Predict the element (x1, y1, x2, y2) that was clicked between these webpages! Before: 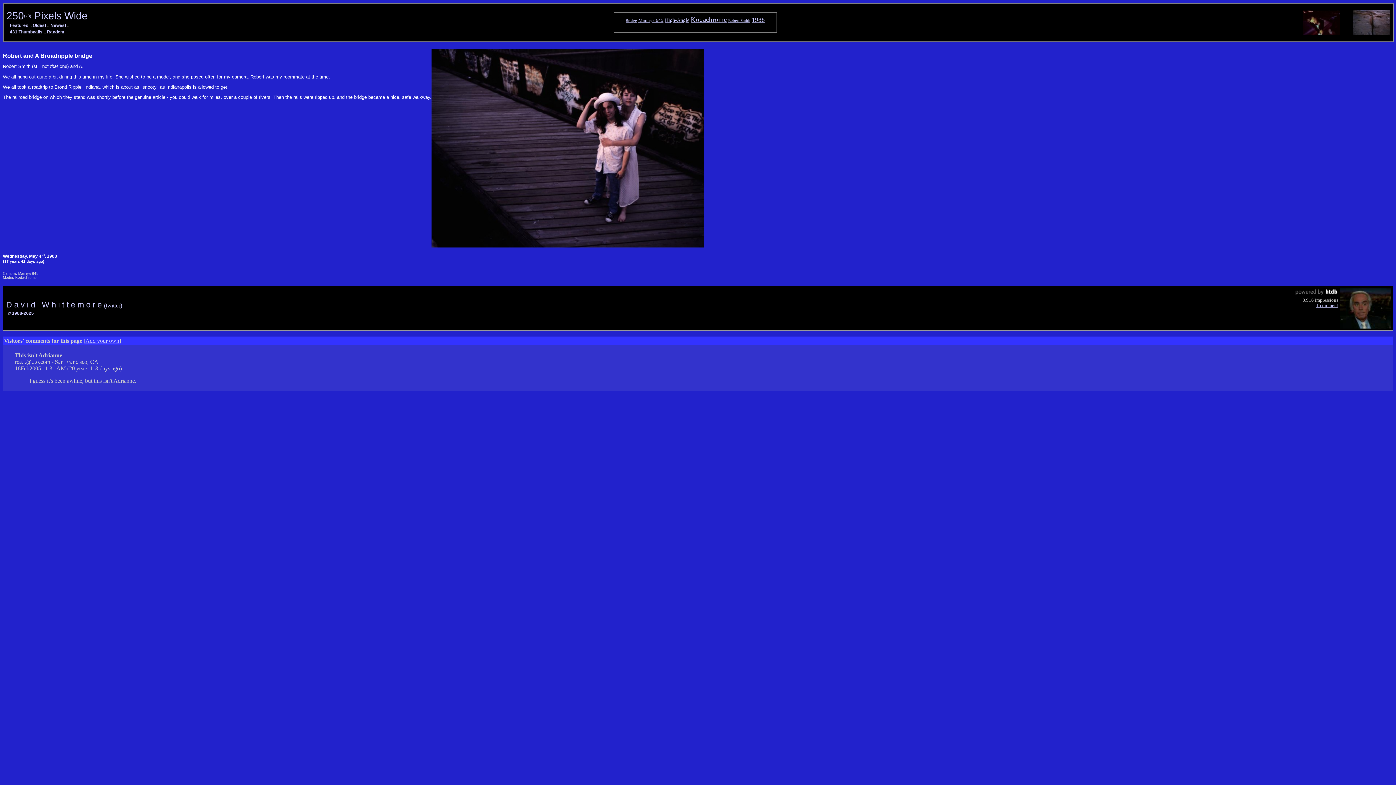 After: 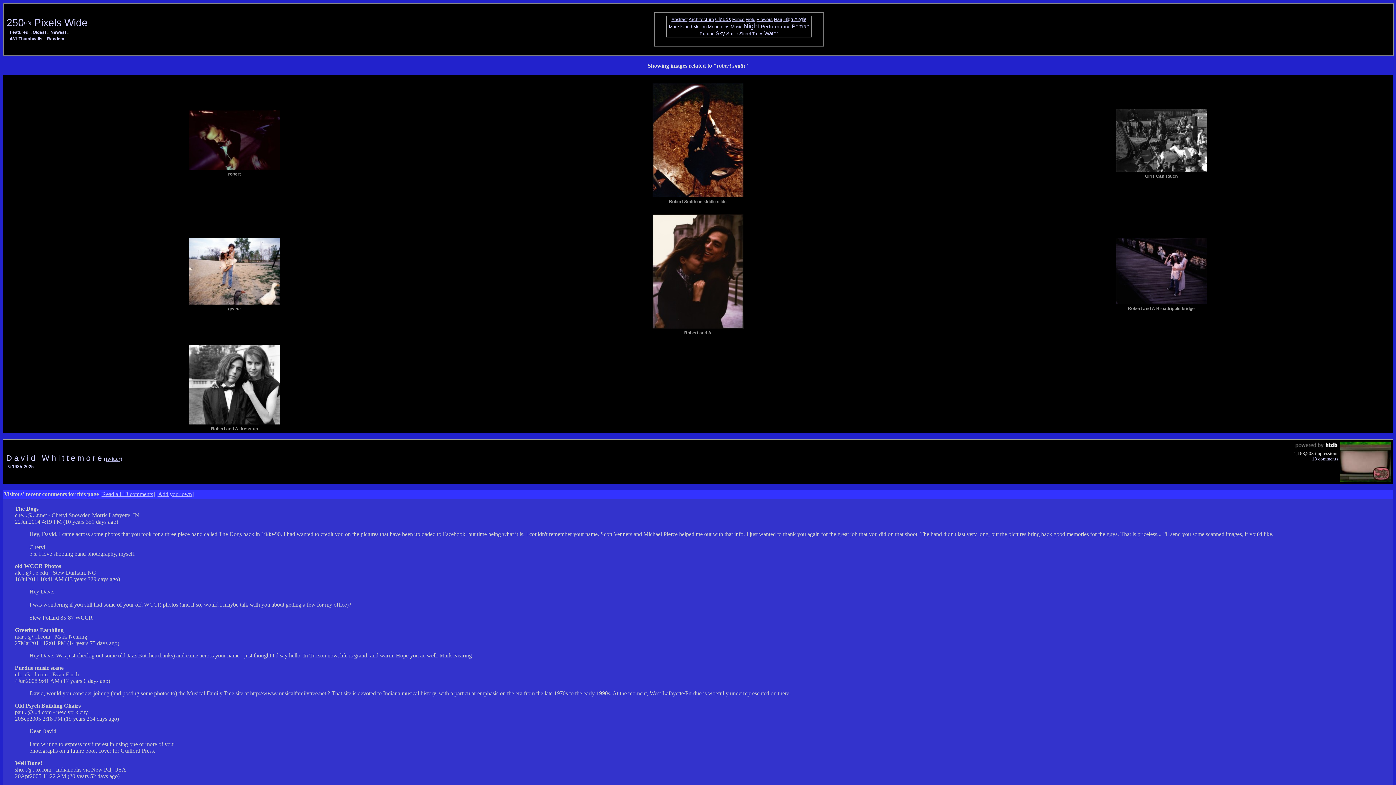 Action: label: Robert Smith bbox: (728, 18, 750, 22)